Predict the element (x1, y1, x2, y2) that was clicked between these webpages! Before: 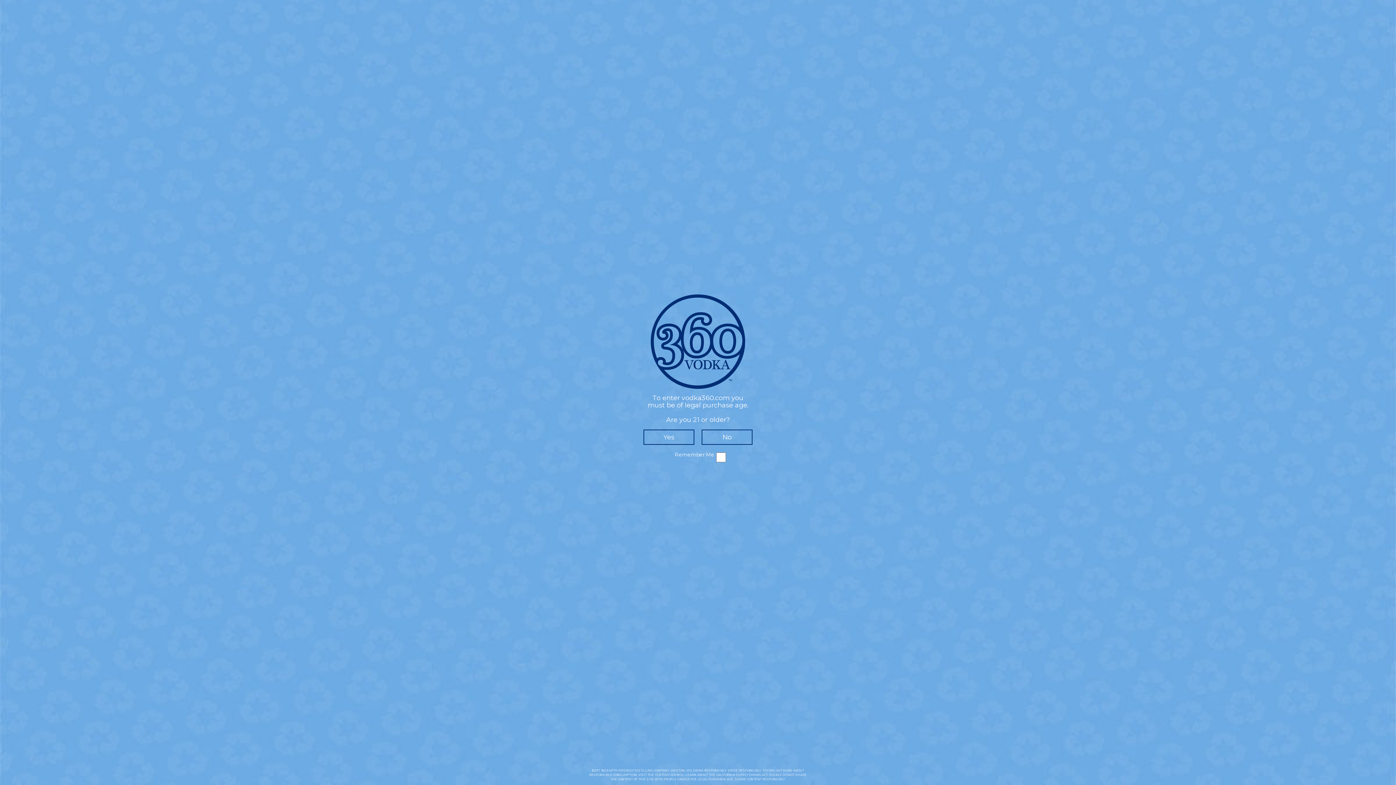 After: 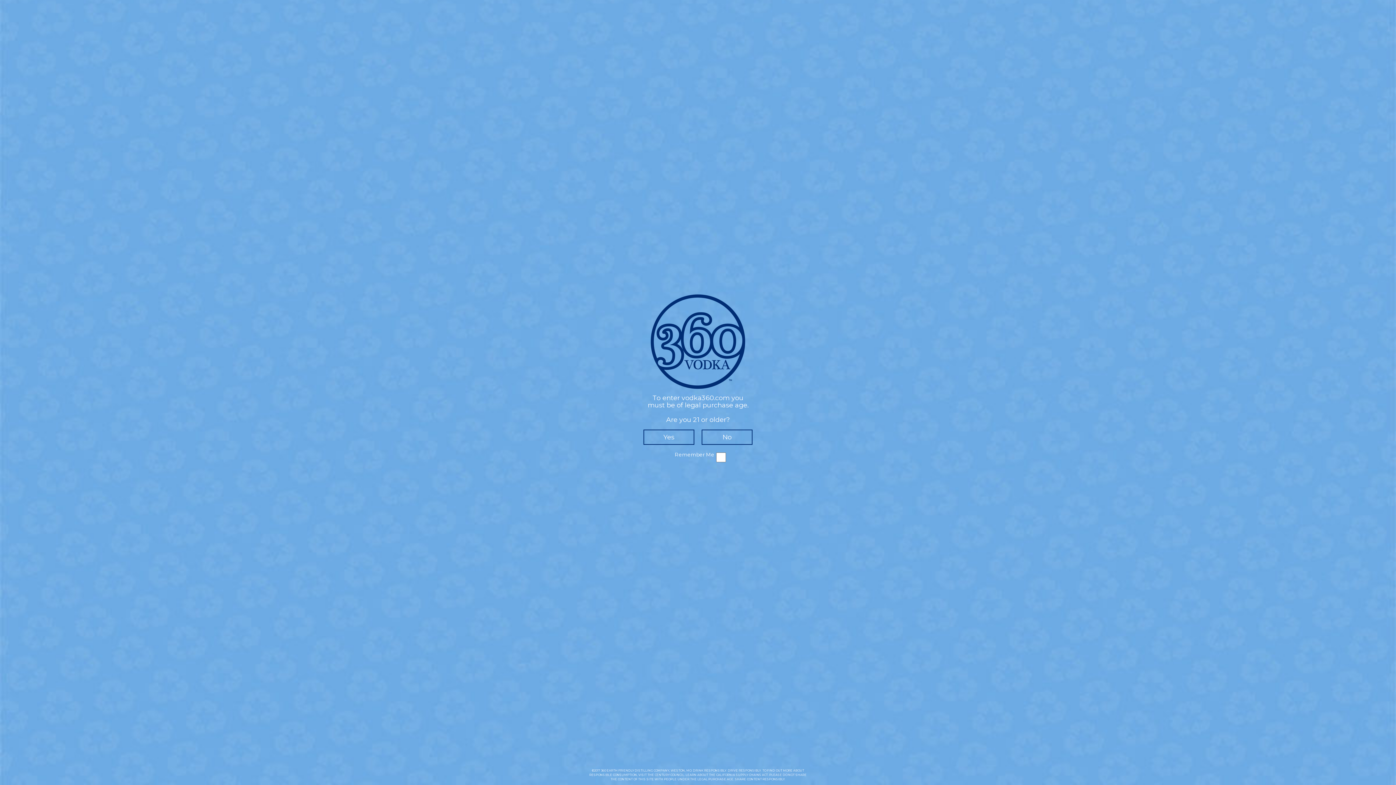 Action: label: SUPPLY CHAINS ACT bbox: (736, 773, 768, 777)